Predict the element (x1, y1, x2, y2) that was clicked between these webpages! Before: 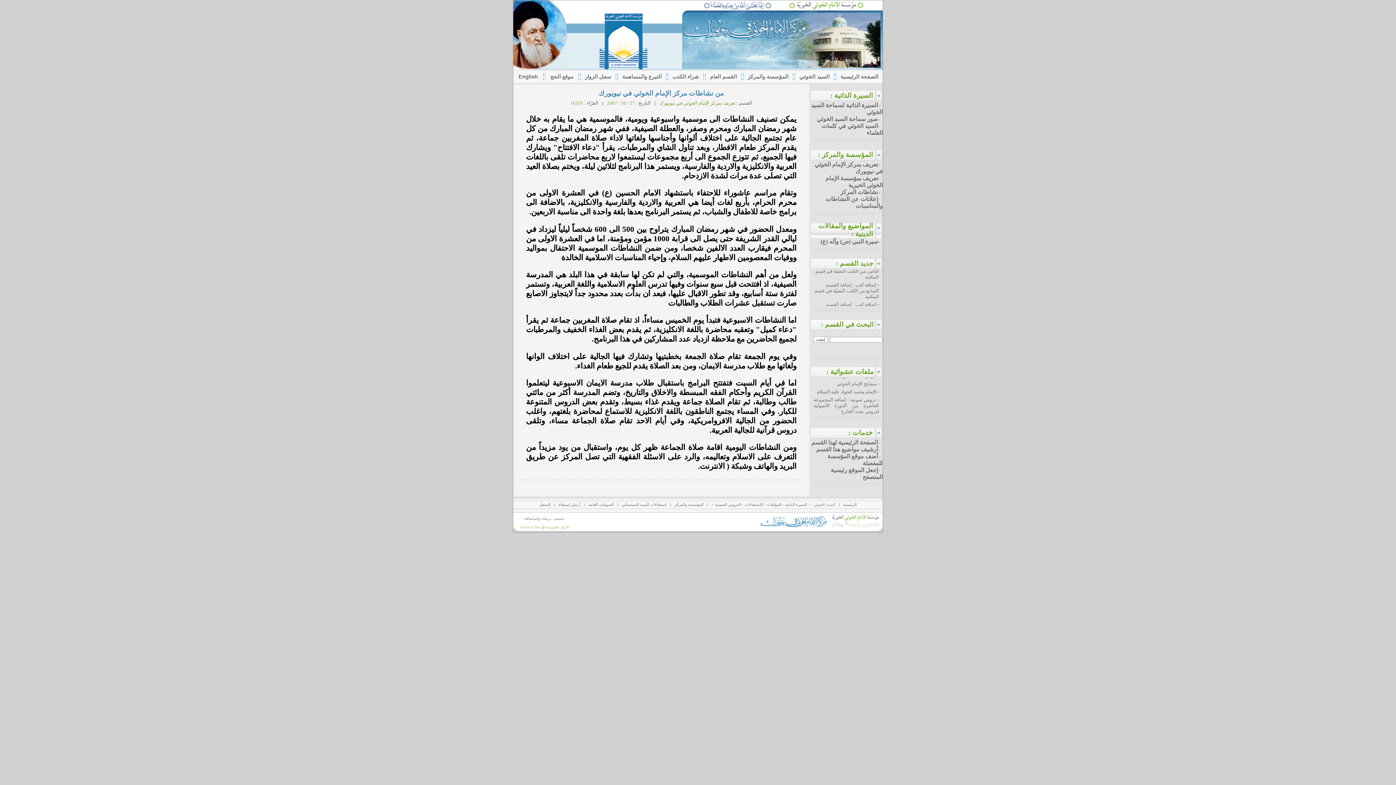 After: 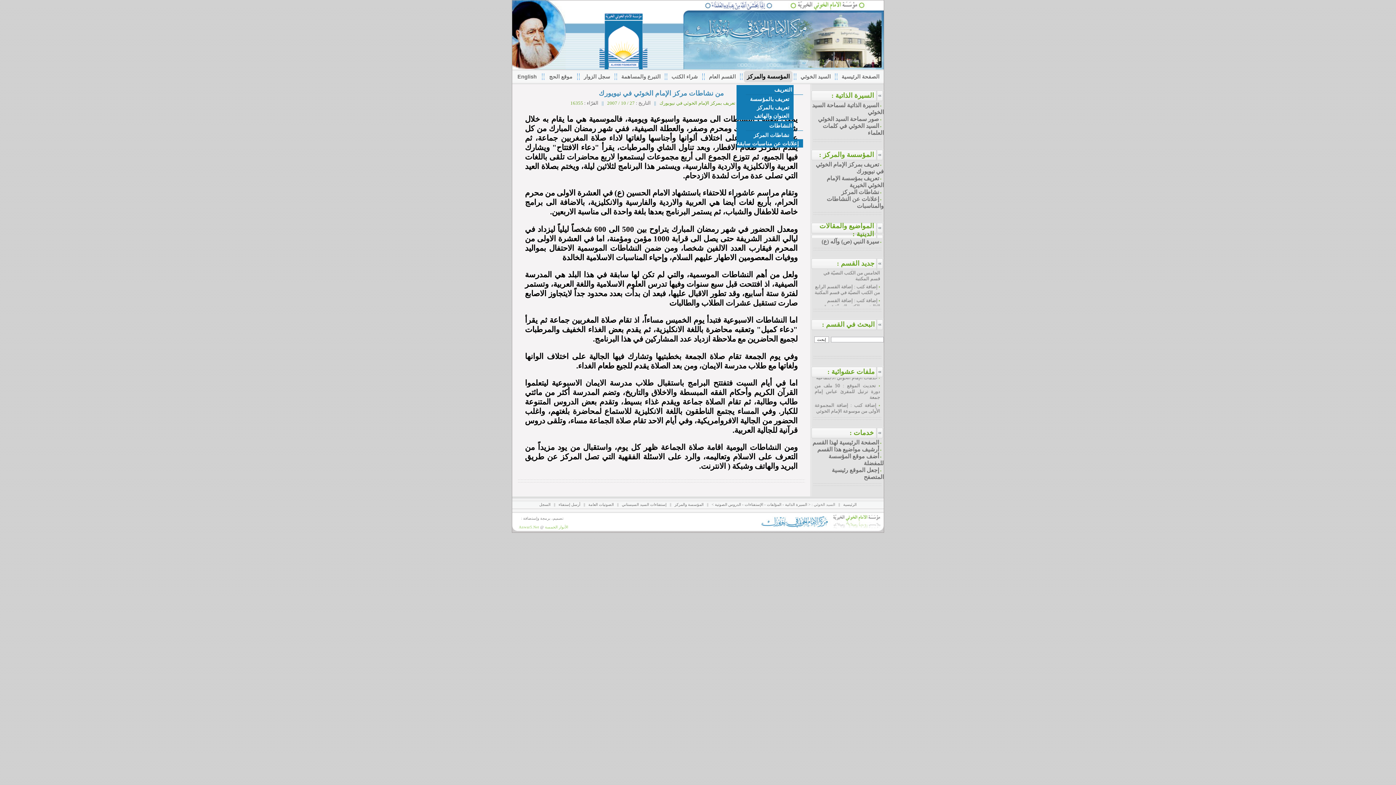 Action: bbox: (745, 70, 791, 82) label: 	
المؤسسة والمركز
	